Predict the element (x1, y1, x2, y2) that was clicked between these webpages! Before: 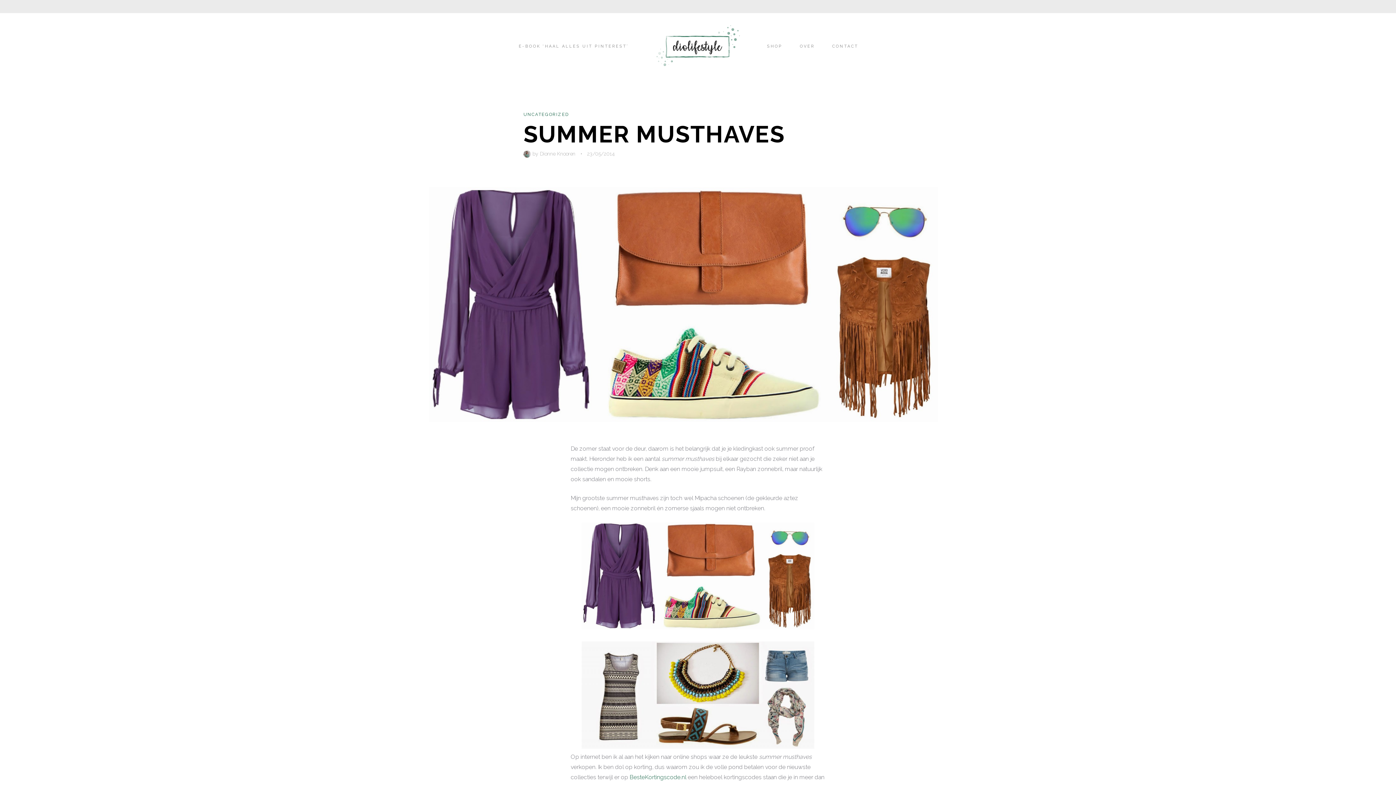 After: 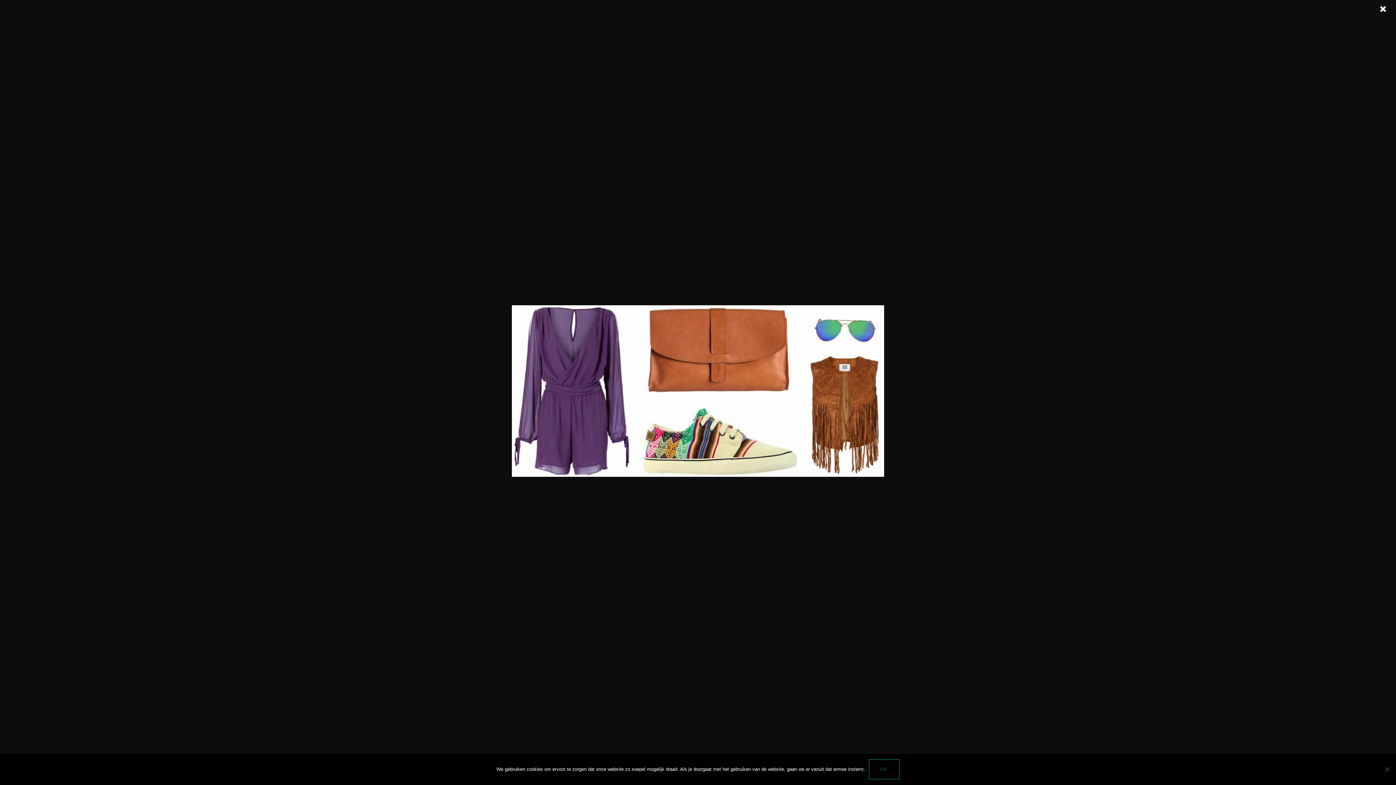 Action: bbox: (581, 624, 814, 631)